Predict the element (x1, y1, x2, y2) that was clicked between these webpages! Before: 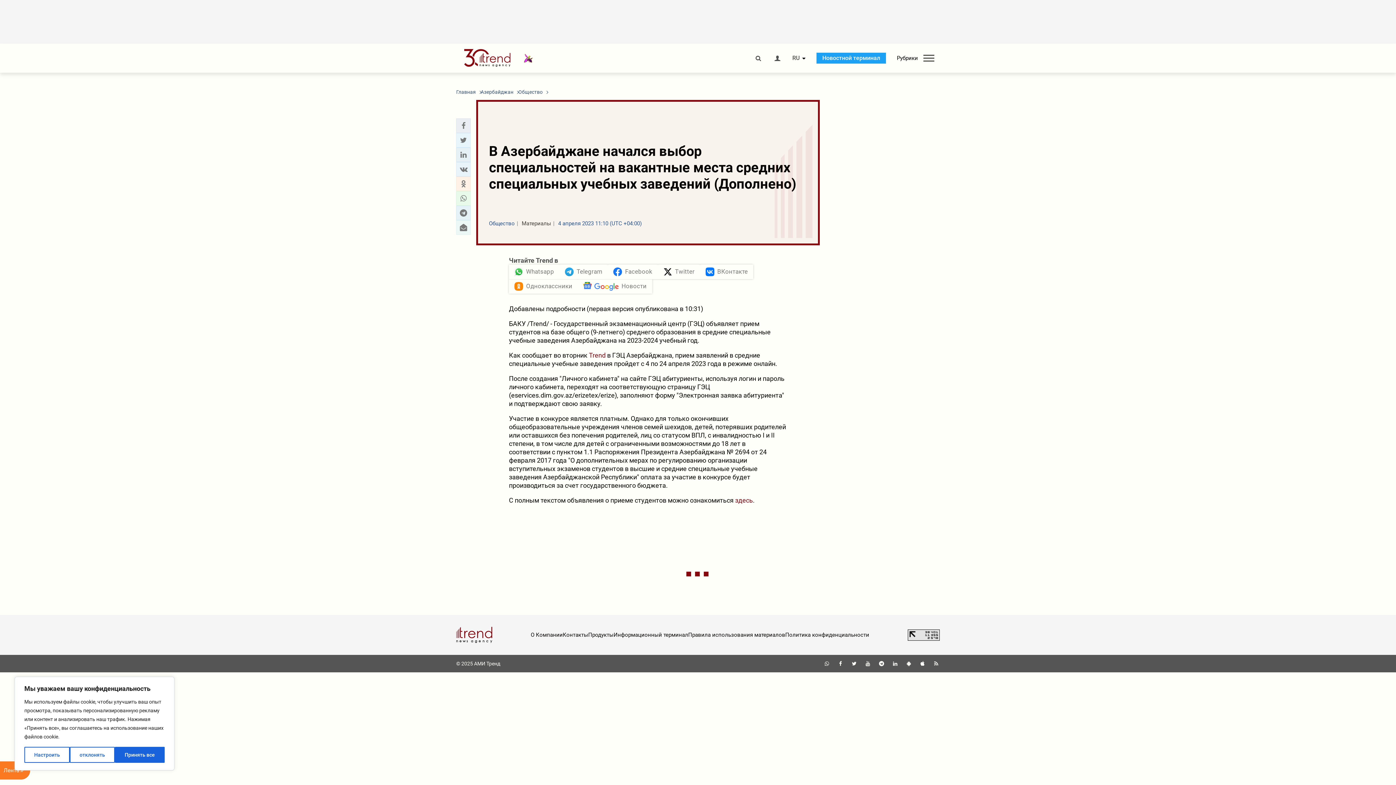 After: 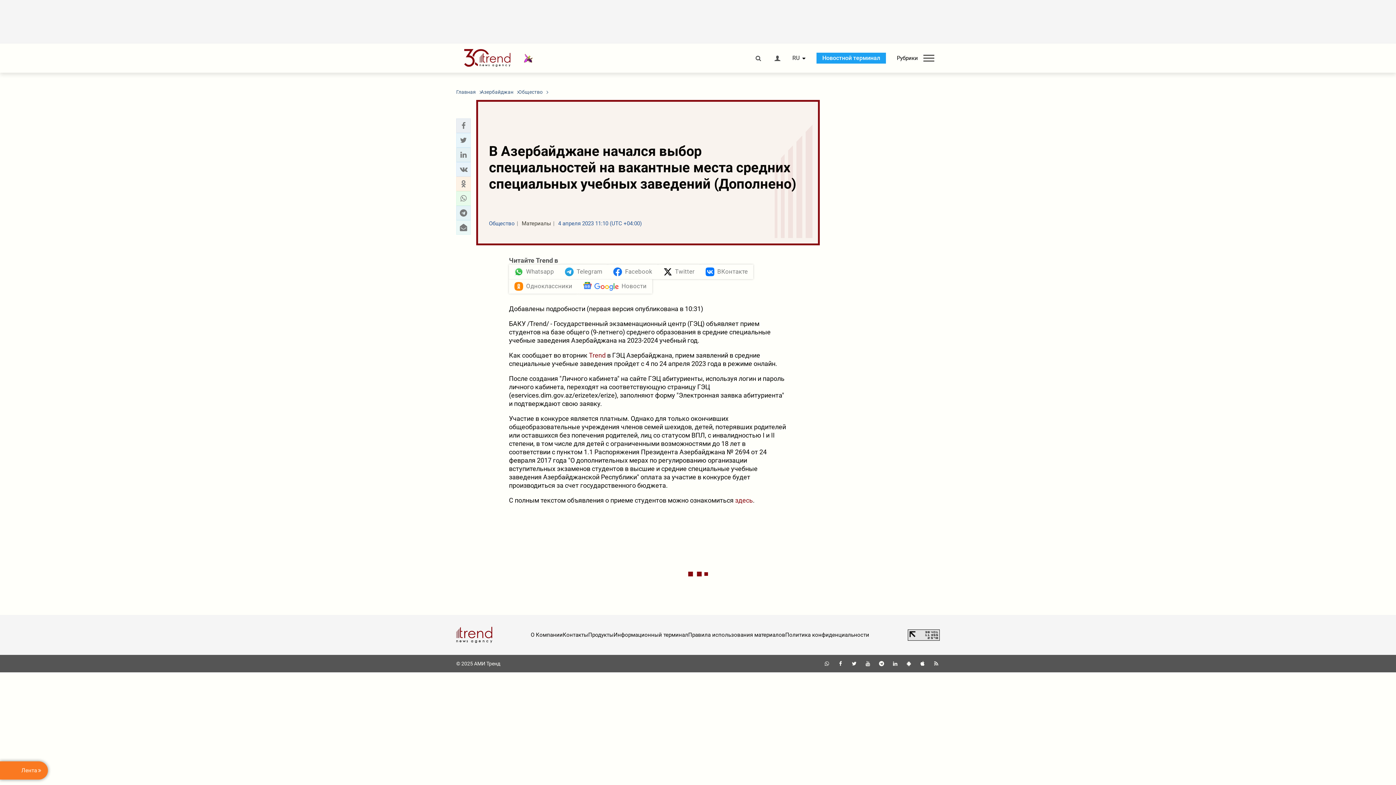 Action: label: отклонять bbox: (69, 747, 114, 763)